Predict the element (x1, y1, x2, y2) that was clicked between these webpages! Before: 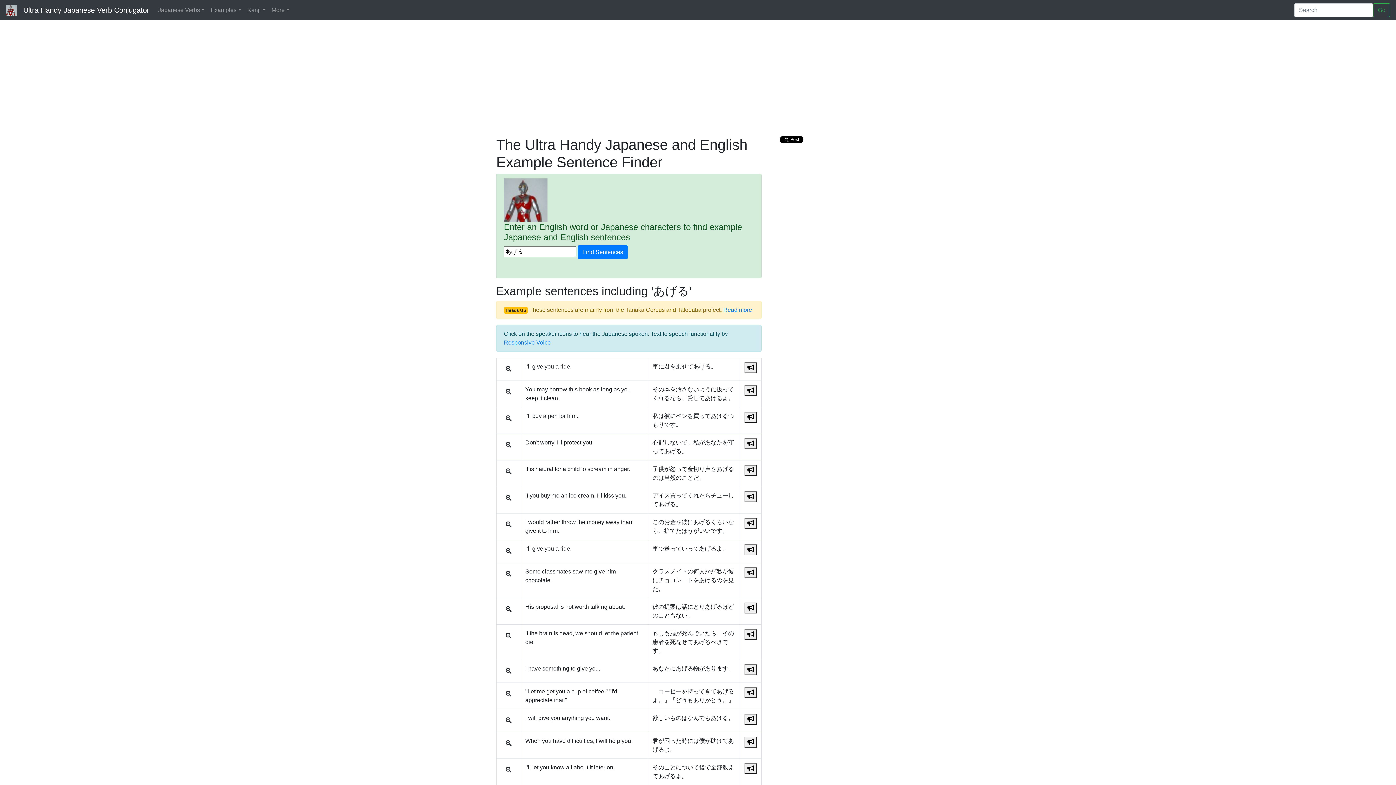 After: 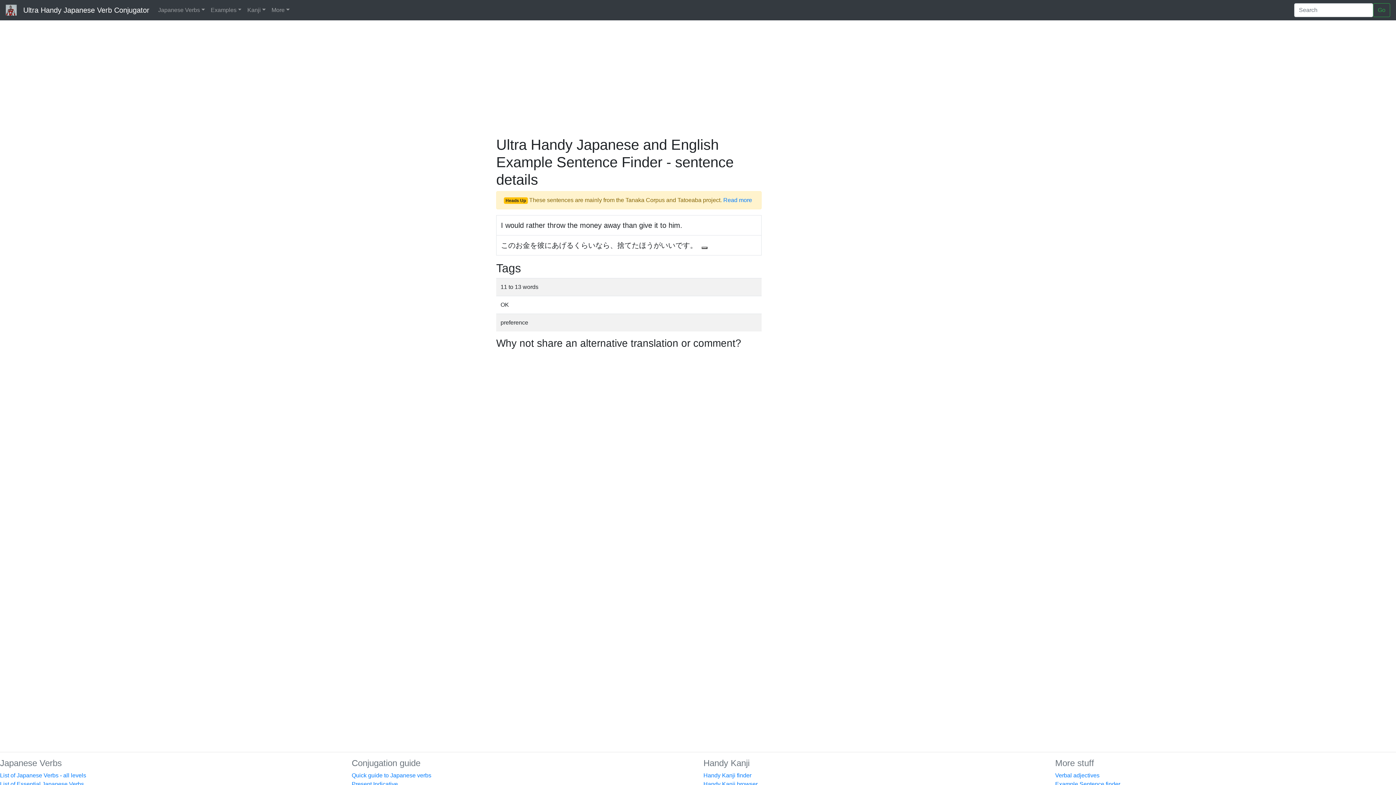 Action: bbox: (501, 518, 516, 532)